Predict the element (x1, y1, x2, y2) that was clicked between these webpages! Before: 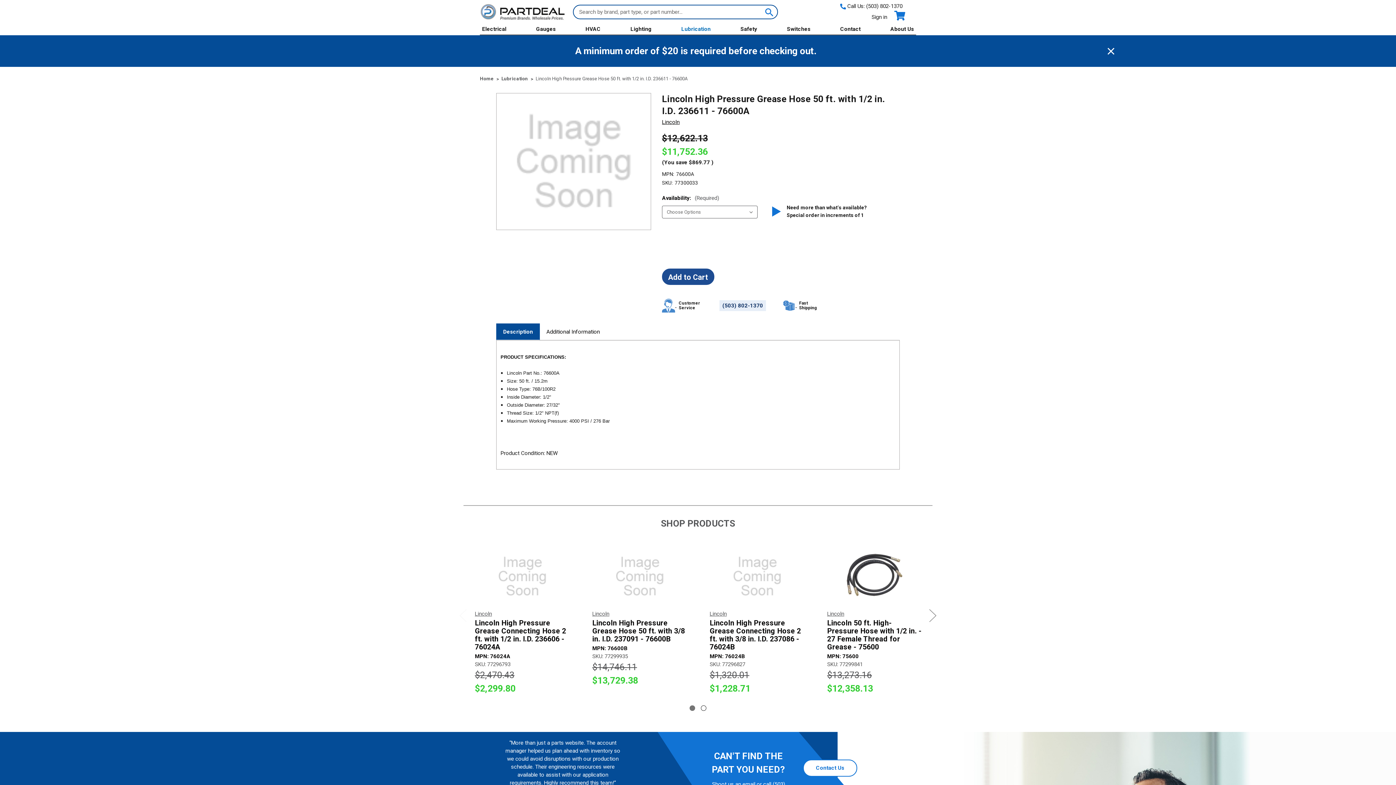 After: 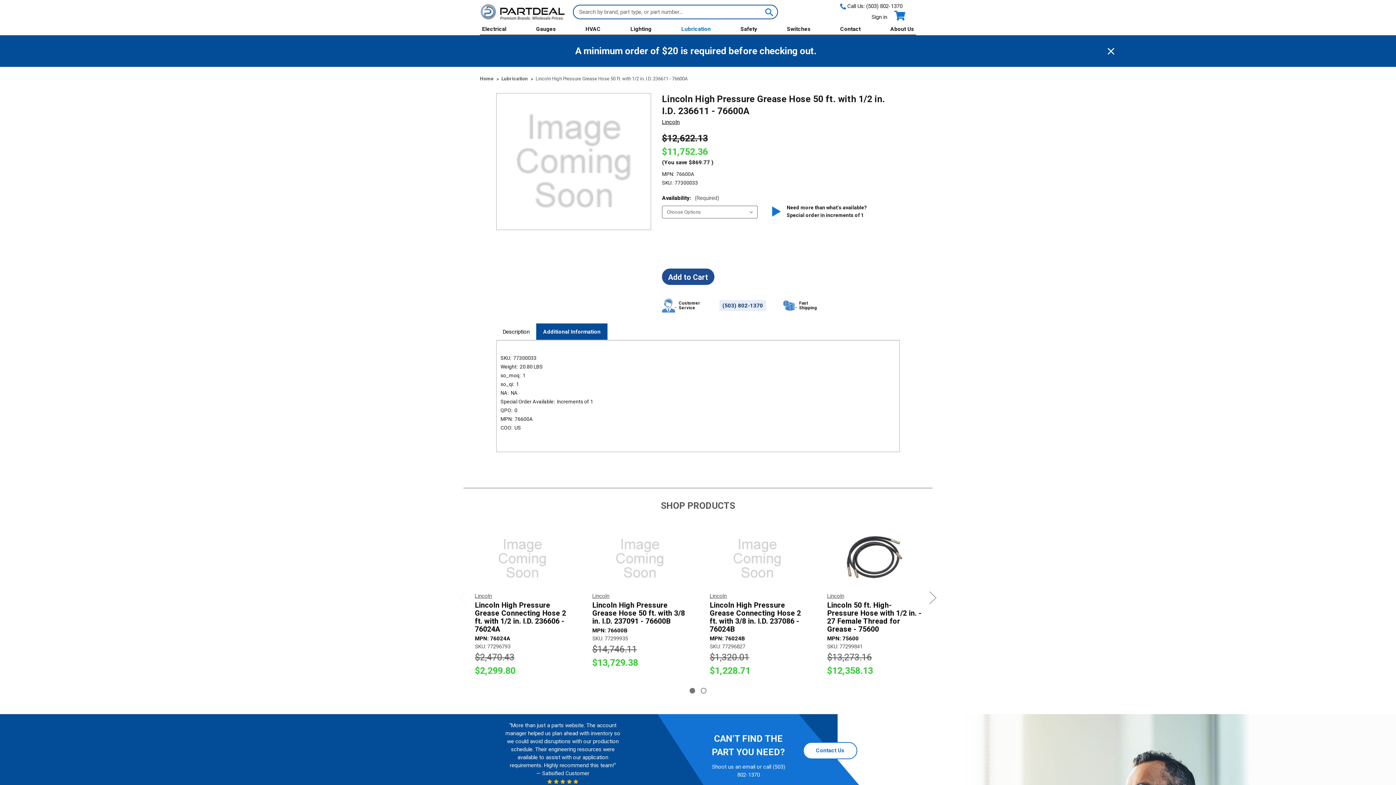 Action: bbox: (540, 324, 606, 340) label: Additional Information